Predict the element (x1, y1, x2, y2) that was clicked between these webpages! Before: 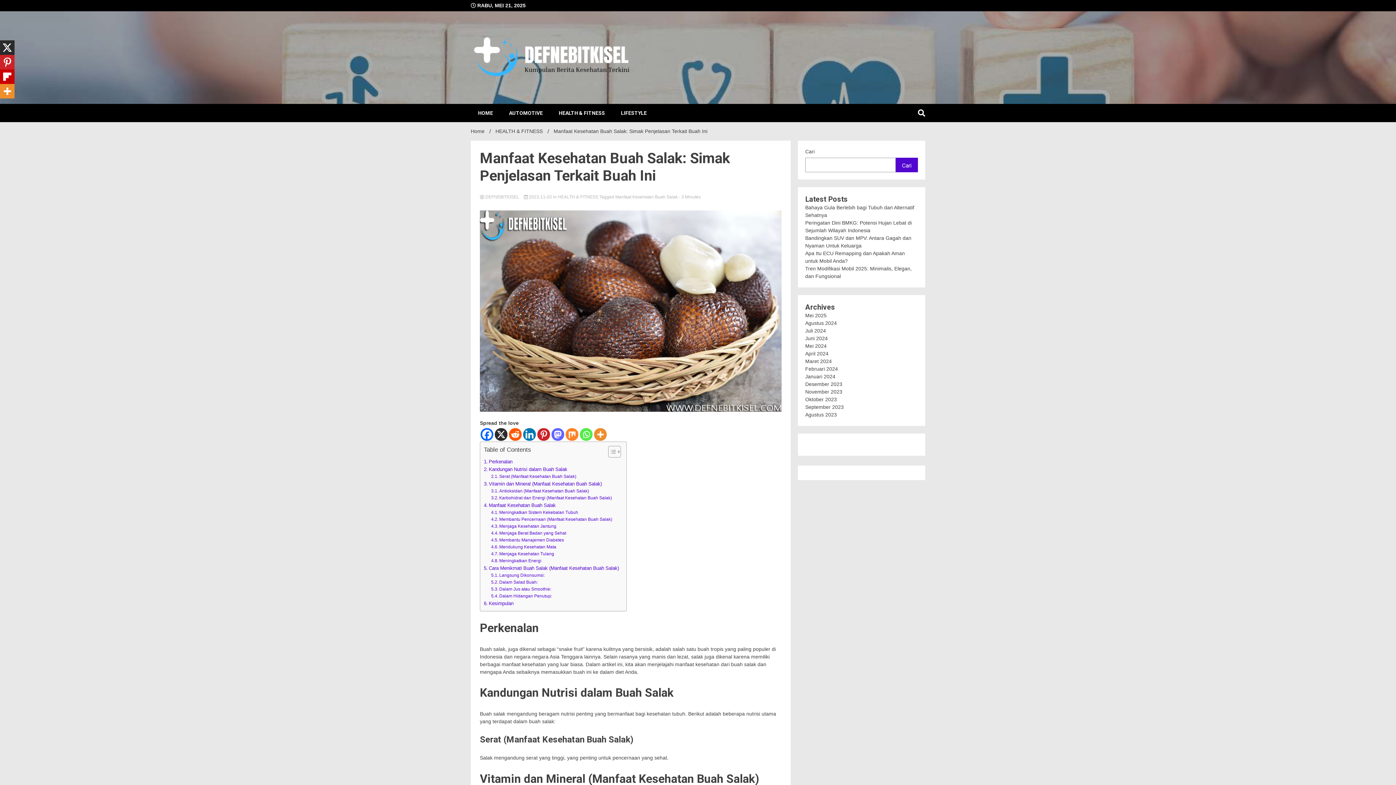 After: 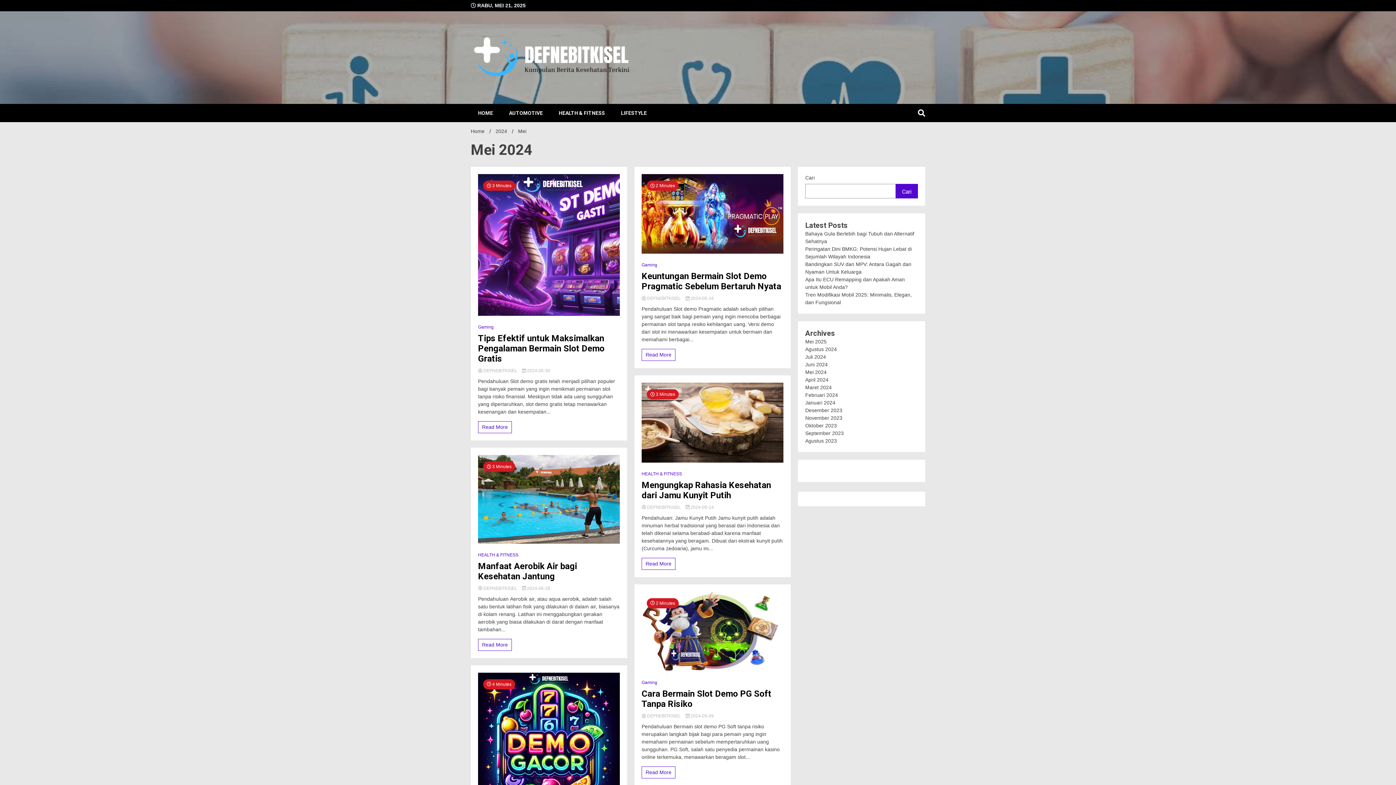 Action: bbox: (805, 343, 826, 349) label: Mei 2024